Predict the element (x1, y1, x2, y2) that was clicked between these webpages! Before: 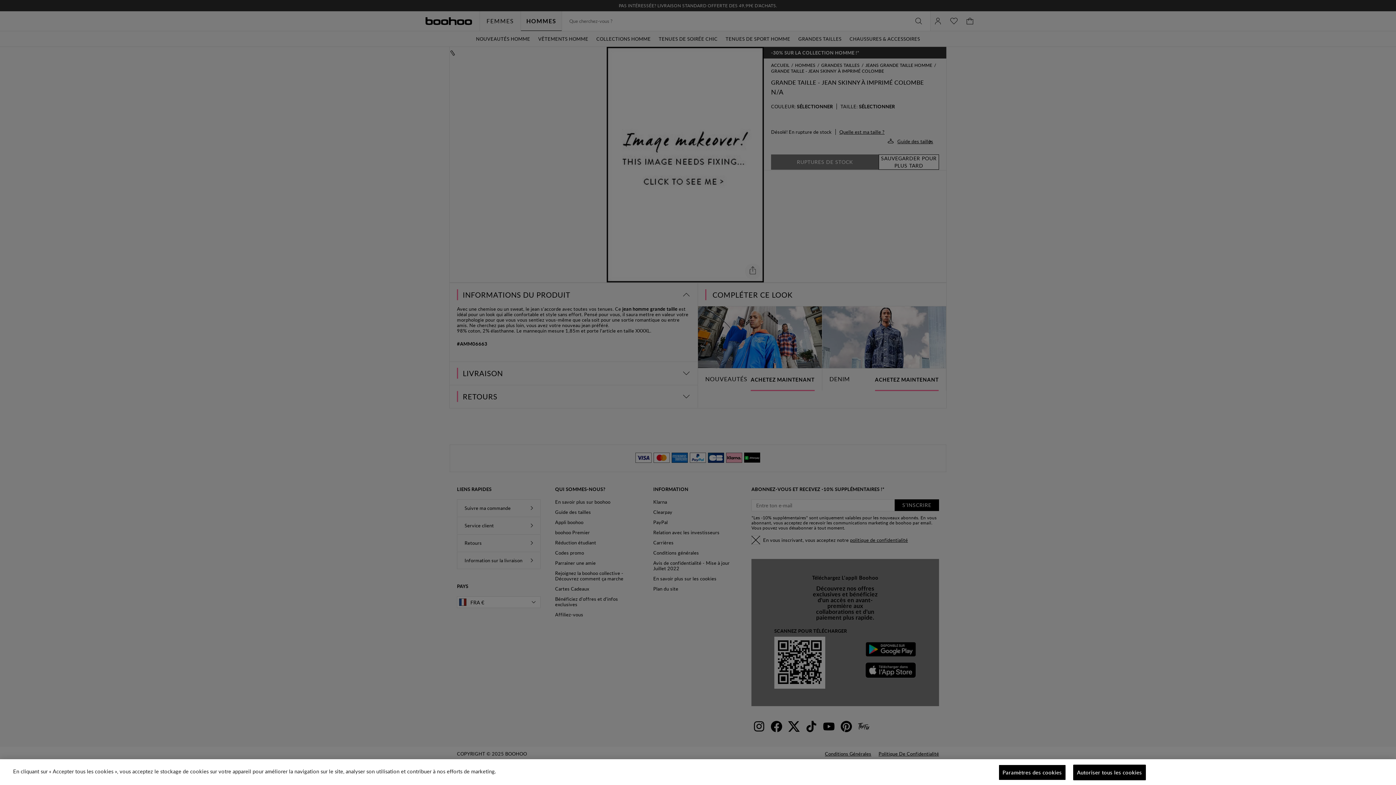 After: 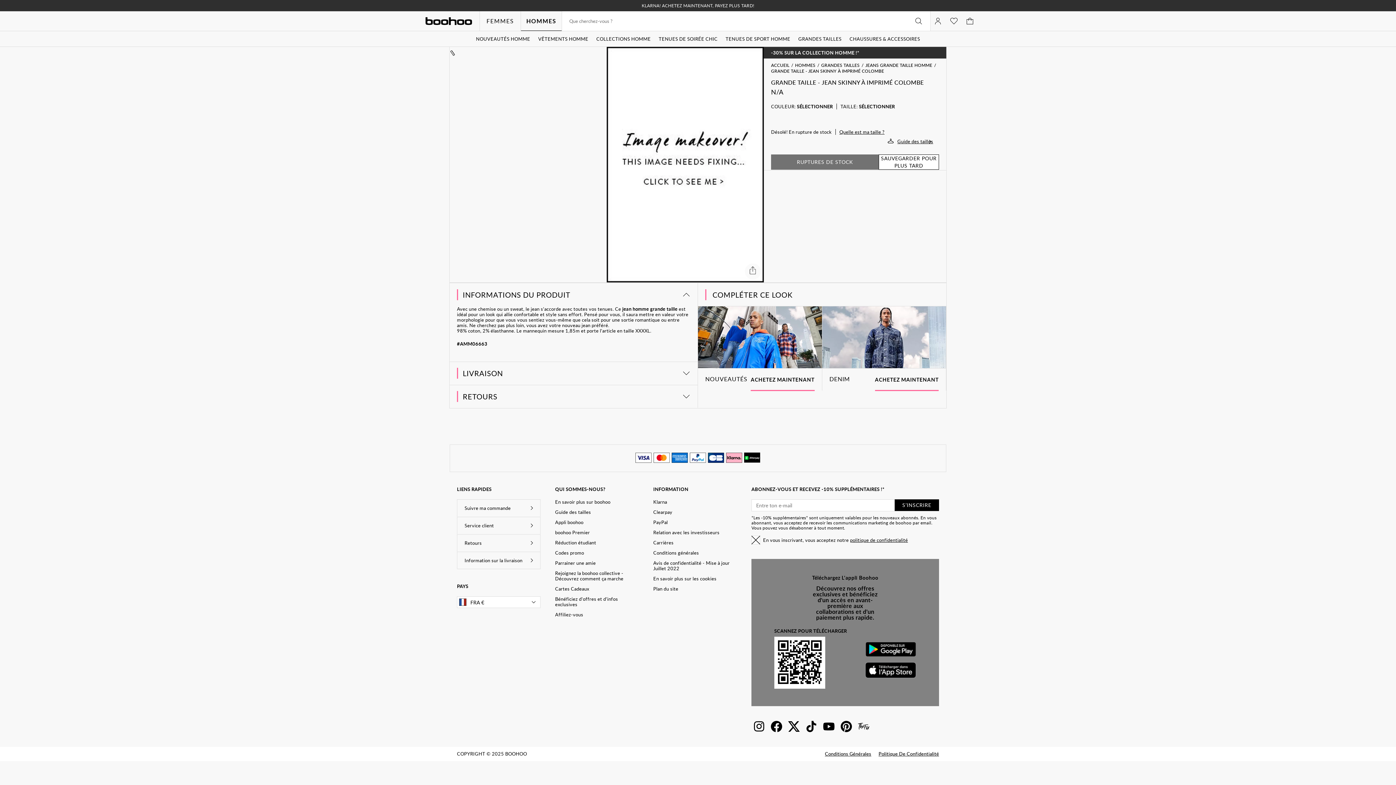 Action: label: Autoriser tous les cookies bbox: (1073, 765, 1146, 780)